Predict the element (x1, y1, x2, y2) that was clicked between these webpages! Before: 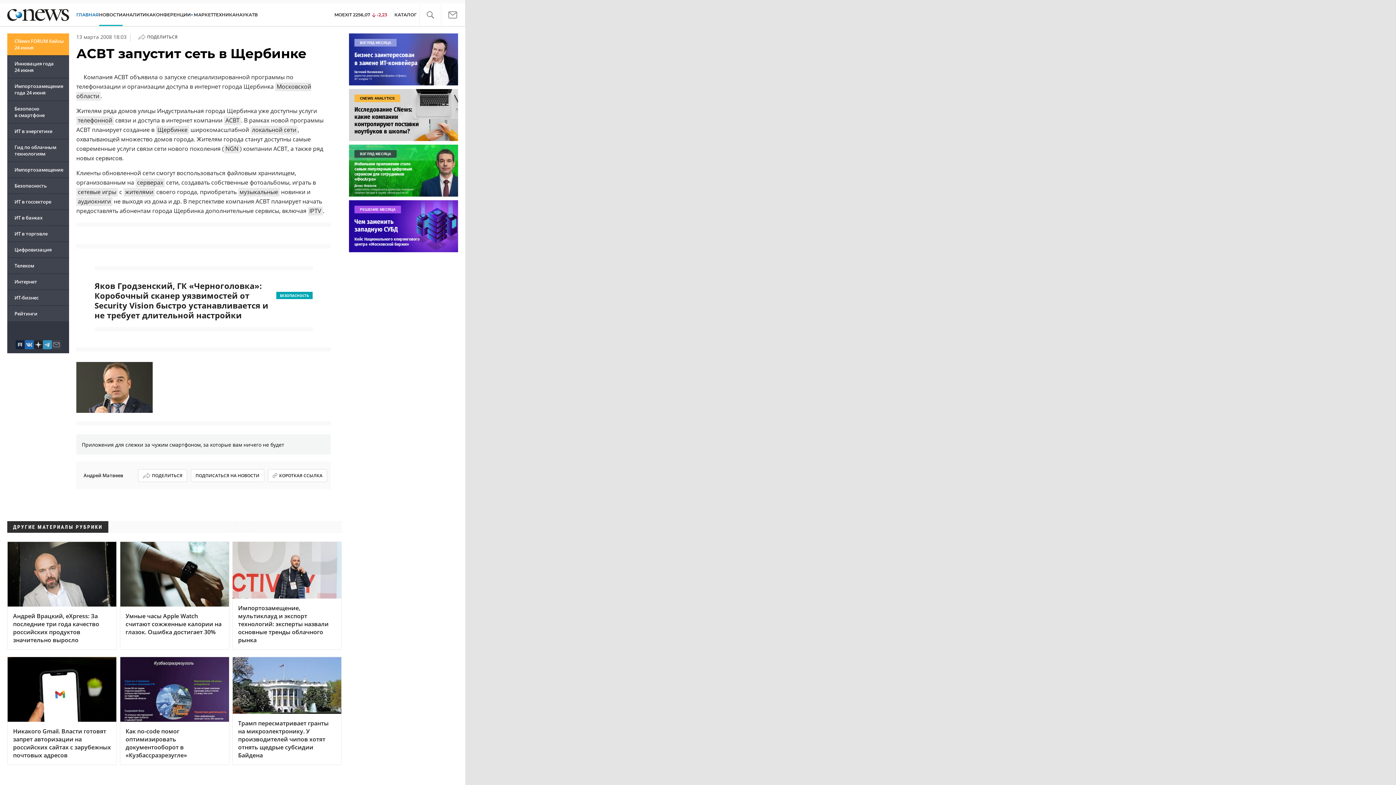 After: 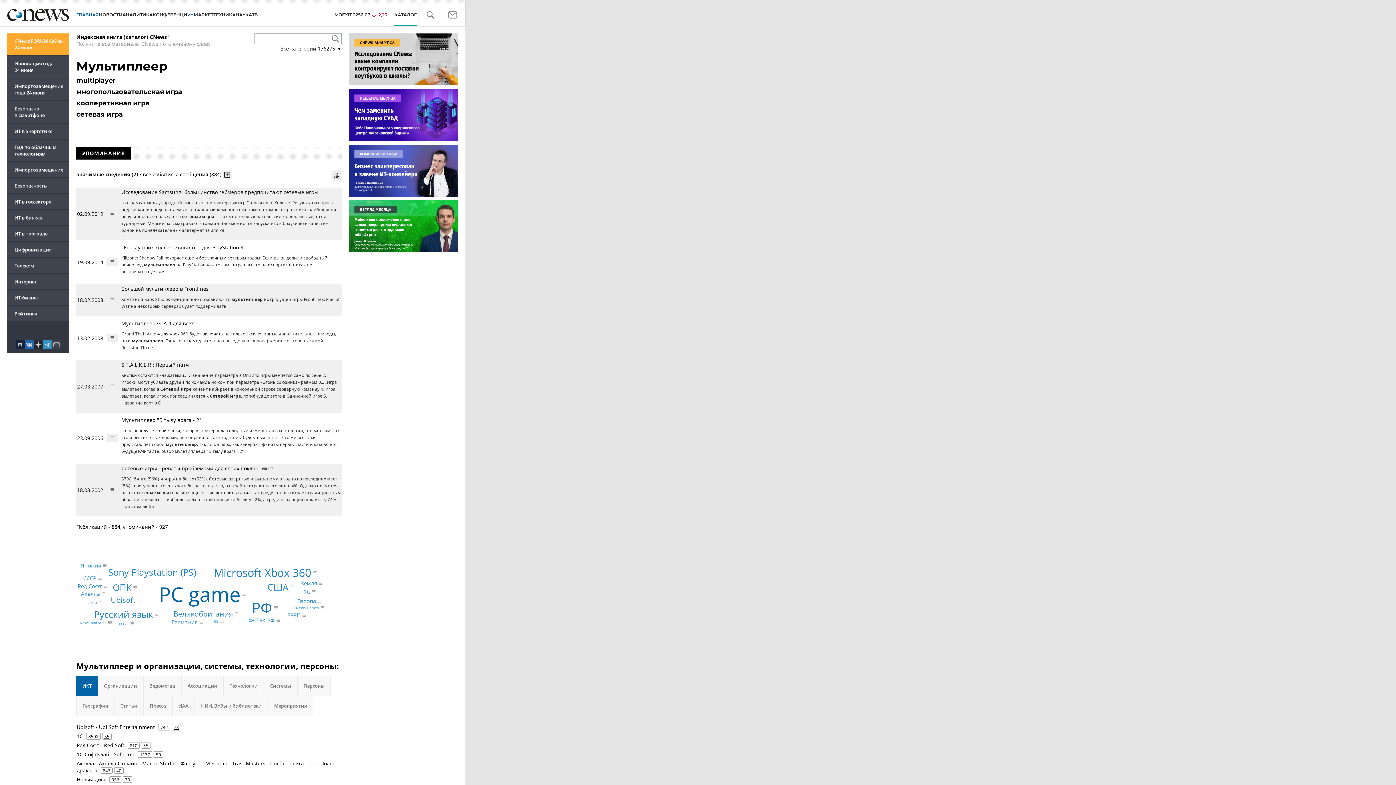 Action: label: сетевые игры bbox: (76, 187, 117, 196)